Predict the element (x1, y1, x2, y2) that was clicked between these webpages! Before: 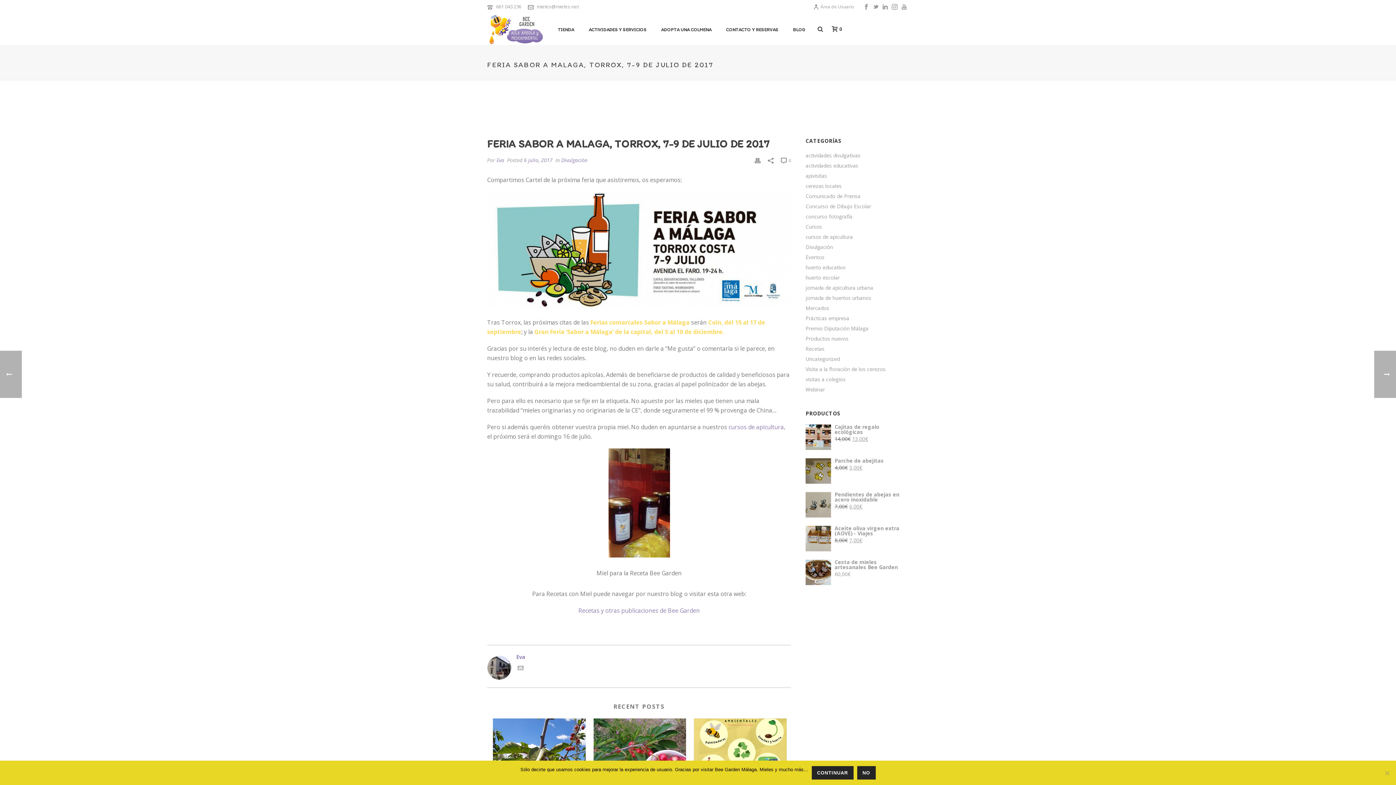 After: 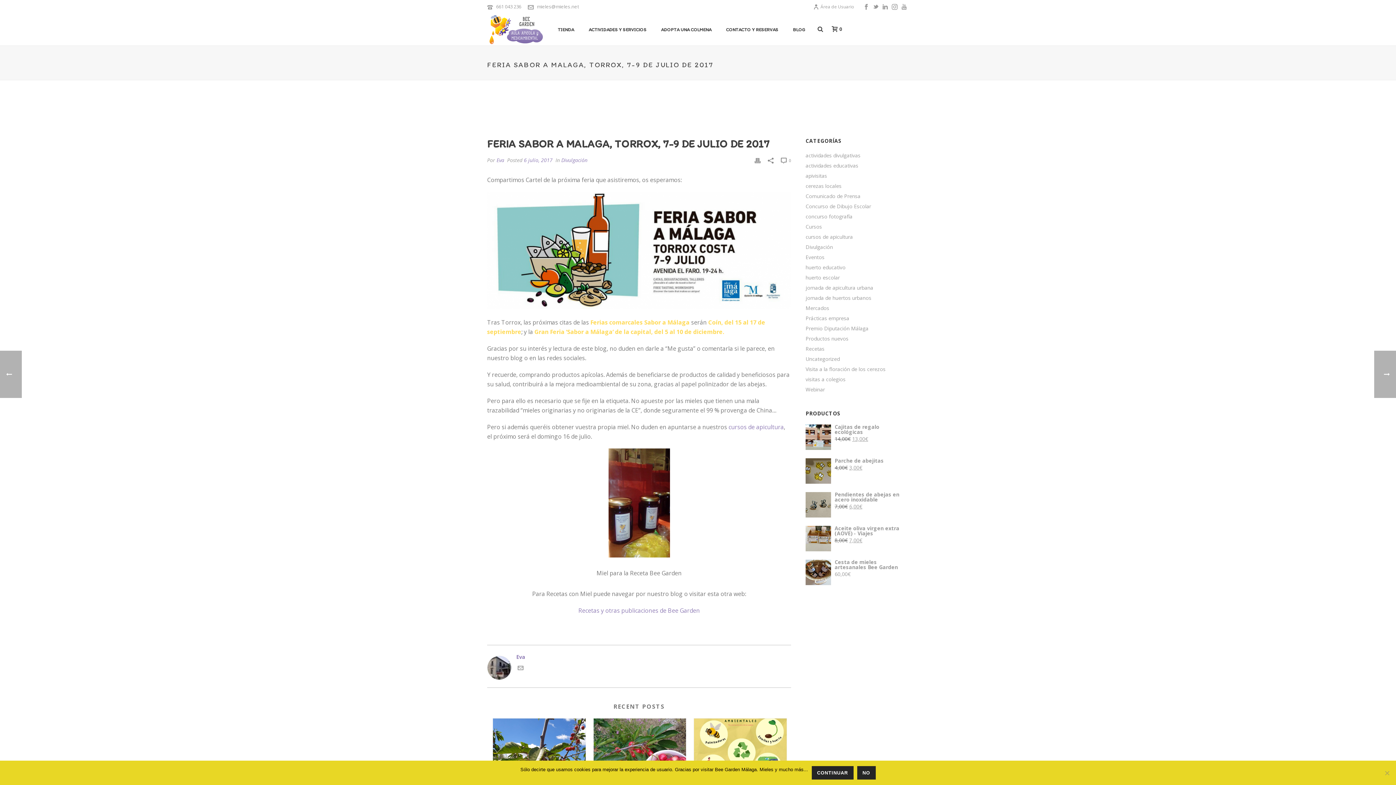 Action: bbox: (754, 156, 760, 164)